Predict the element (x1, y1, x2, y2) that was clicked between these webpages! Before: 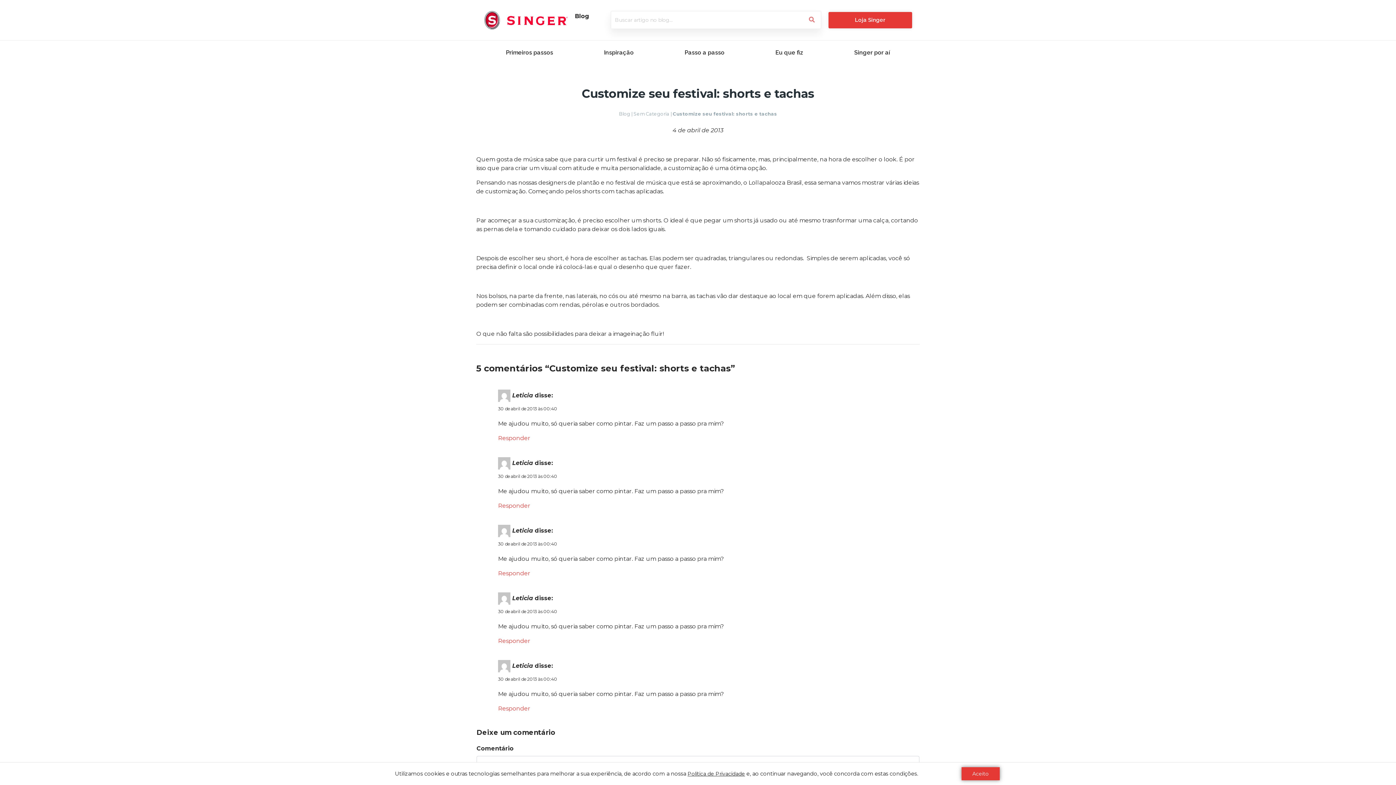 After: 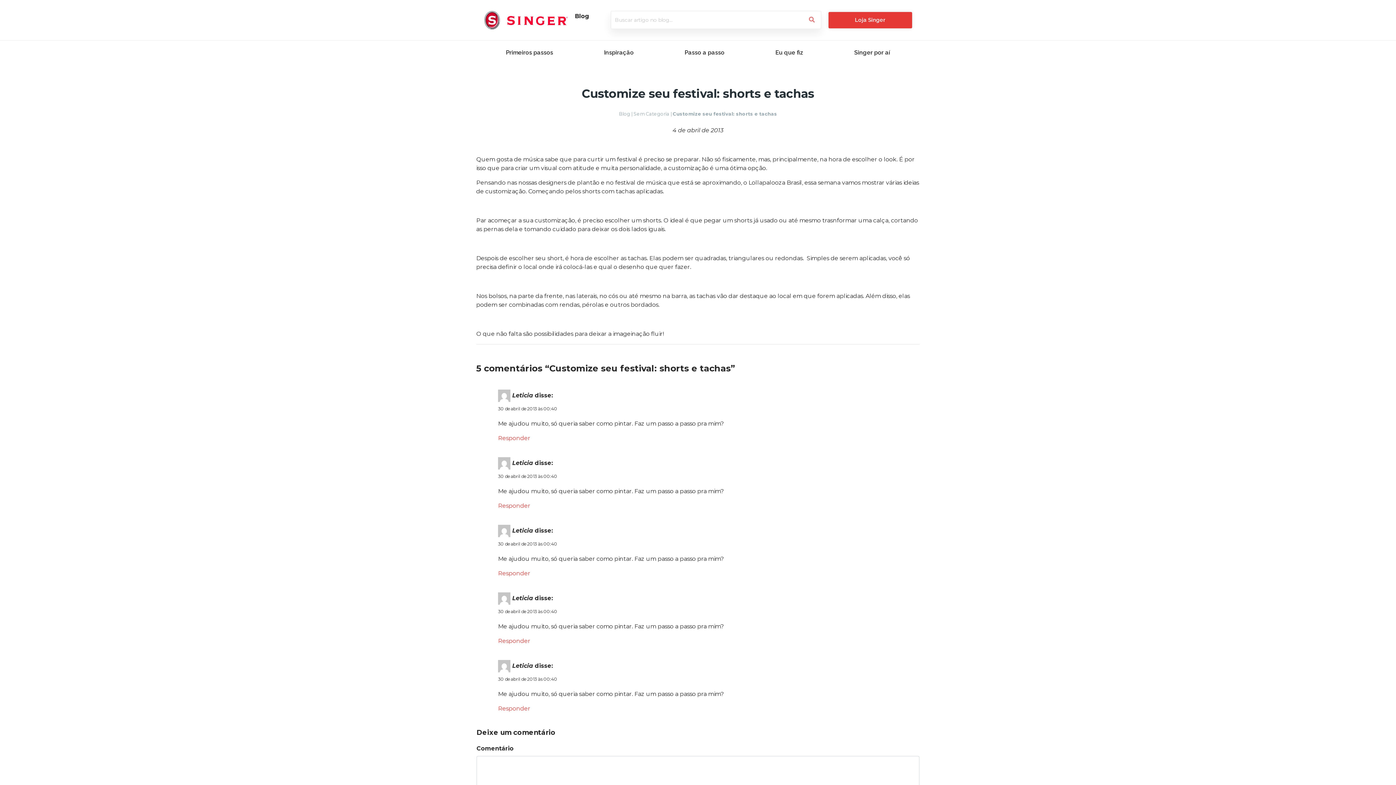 Action: bbox: (961, 767, 999, 780) label: Aceito